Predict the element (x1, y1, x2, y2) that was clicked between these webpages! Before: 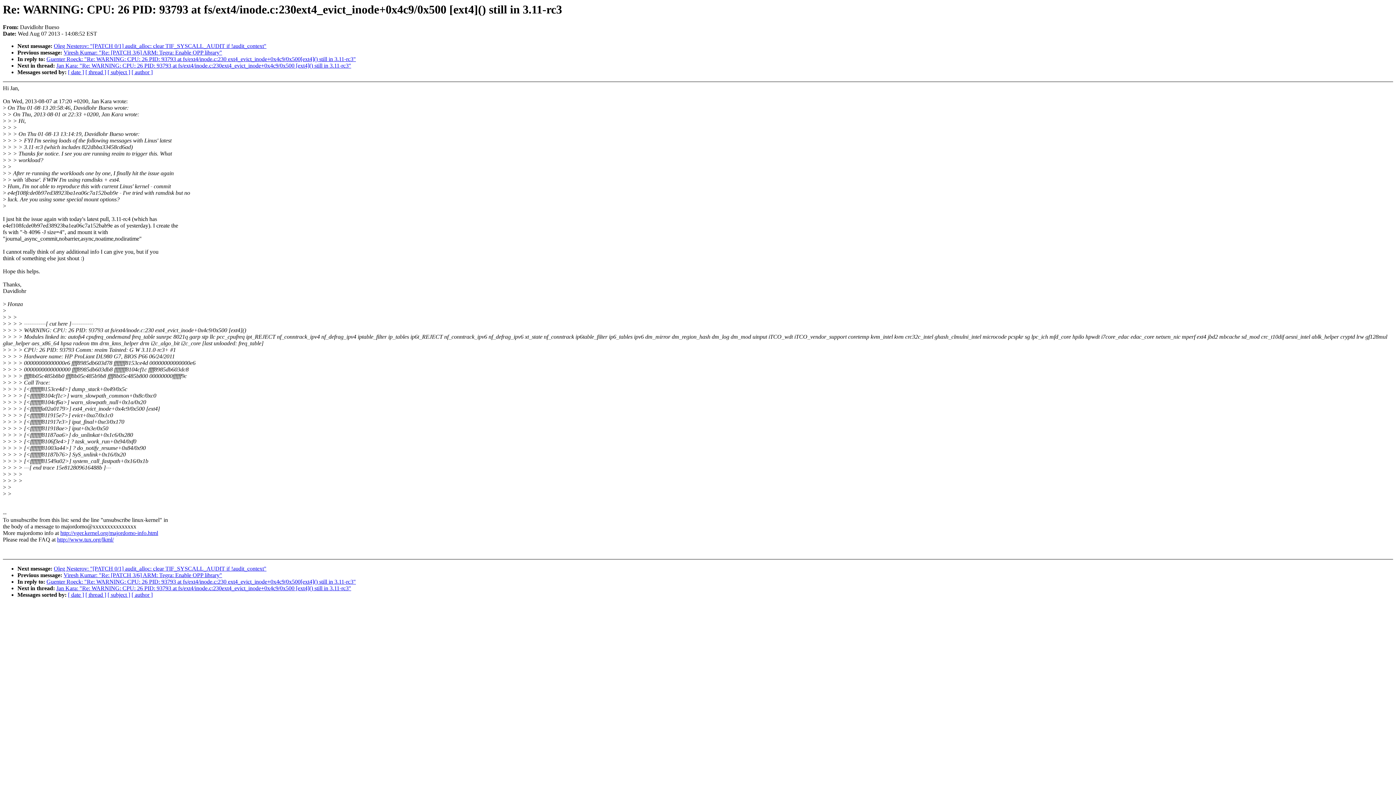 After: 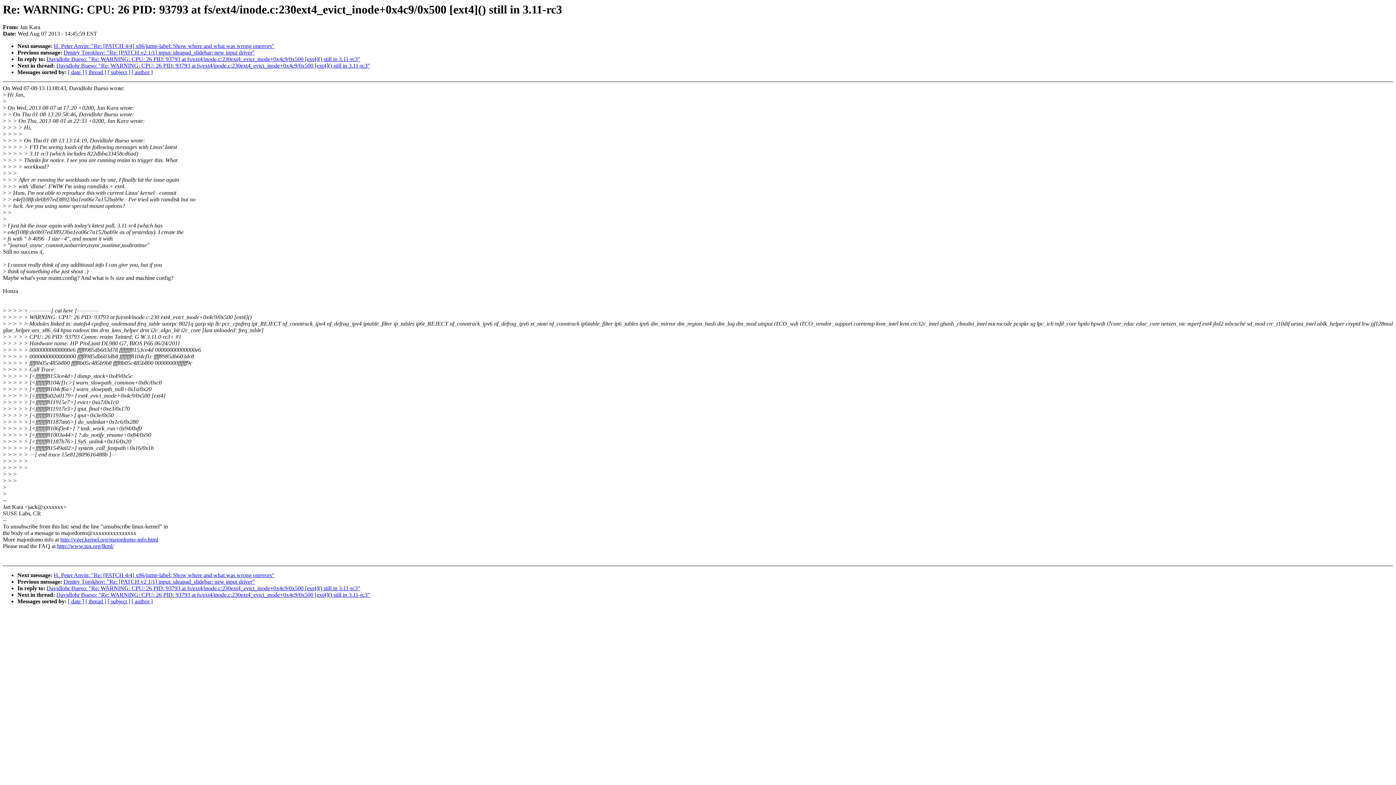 Action: label: Jan Kara: "Re: WARNING: CPU: 26 PID: 93793 at fs/ext4/inode.c:230ext4_evict_inode+0x4c9/0x500 [ext4]() still in 3.11-rc3" bbox: (56, 62, 351, 68)